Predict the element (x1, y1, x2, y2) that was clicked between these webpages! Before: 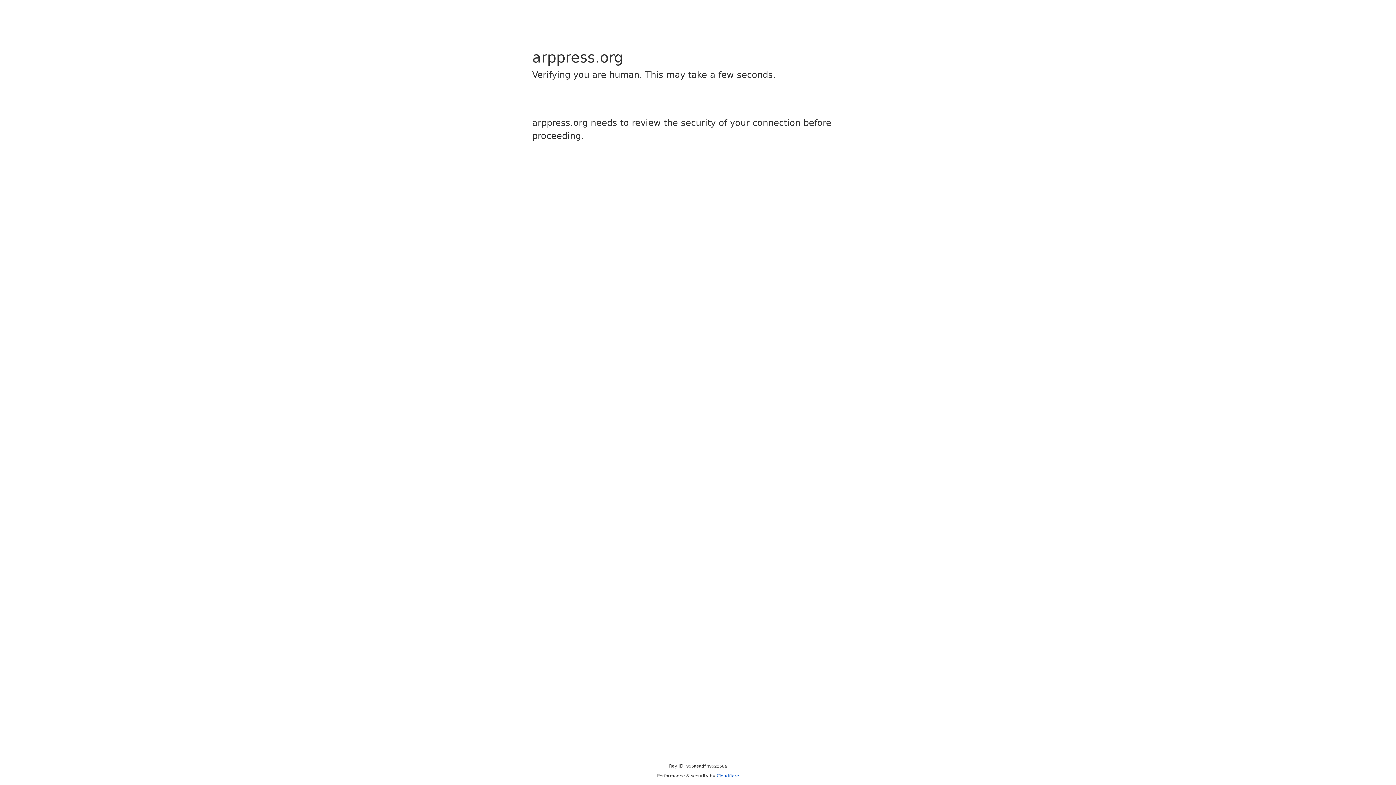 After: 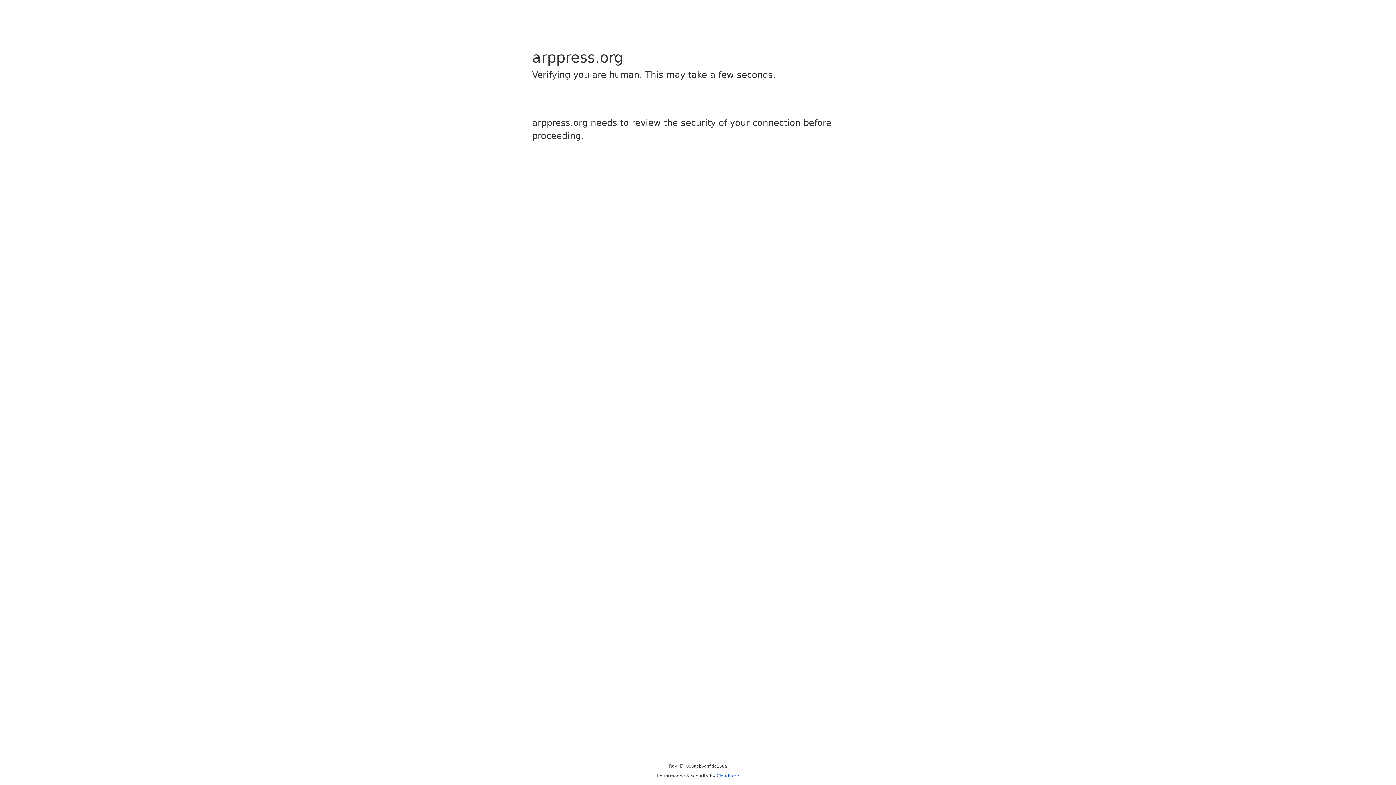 Action: label: Cloudflare bbox: (716, 773, 739, 778)